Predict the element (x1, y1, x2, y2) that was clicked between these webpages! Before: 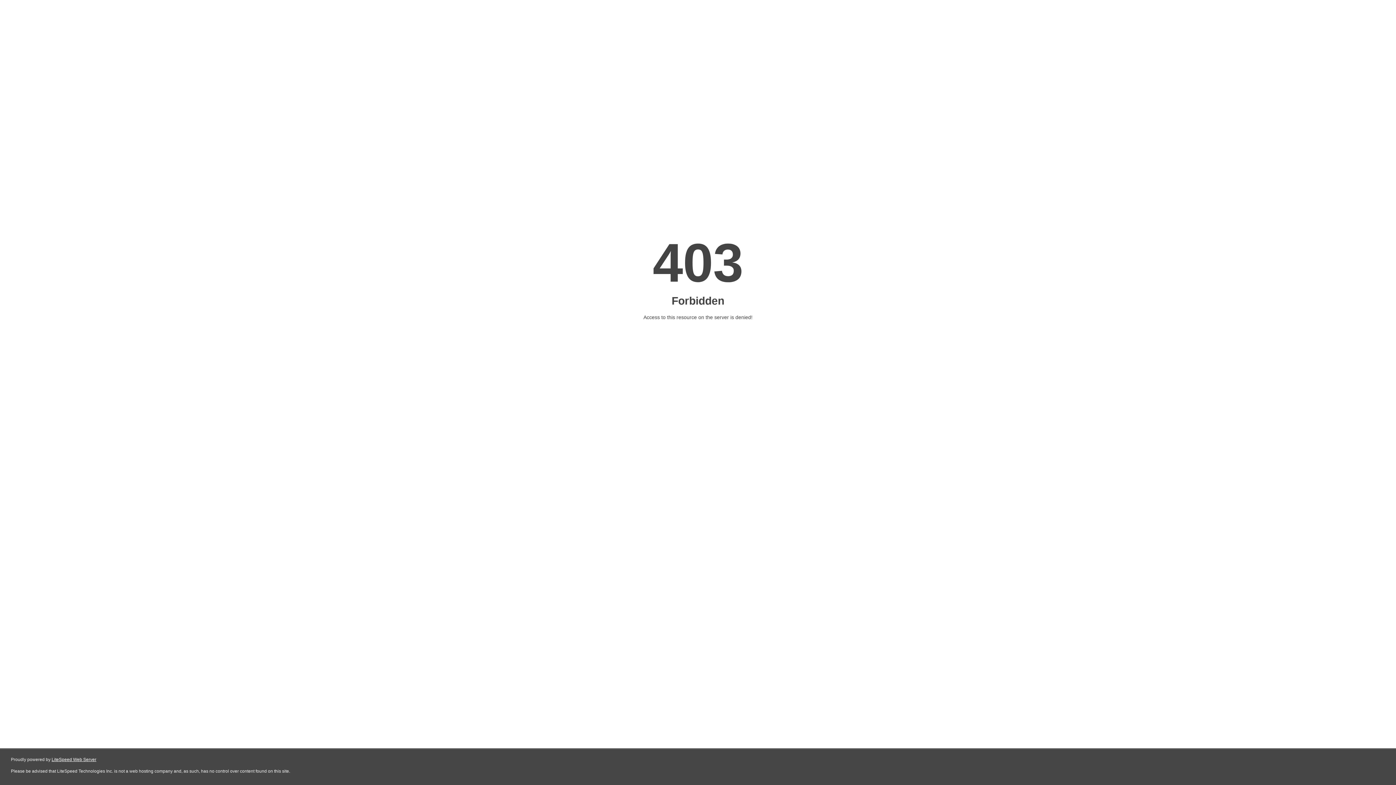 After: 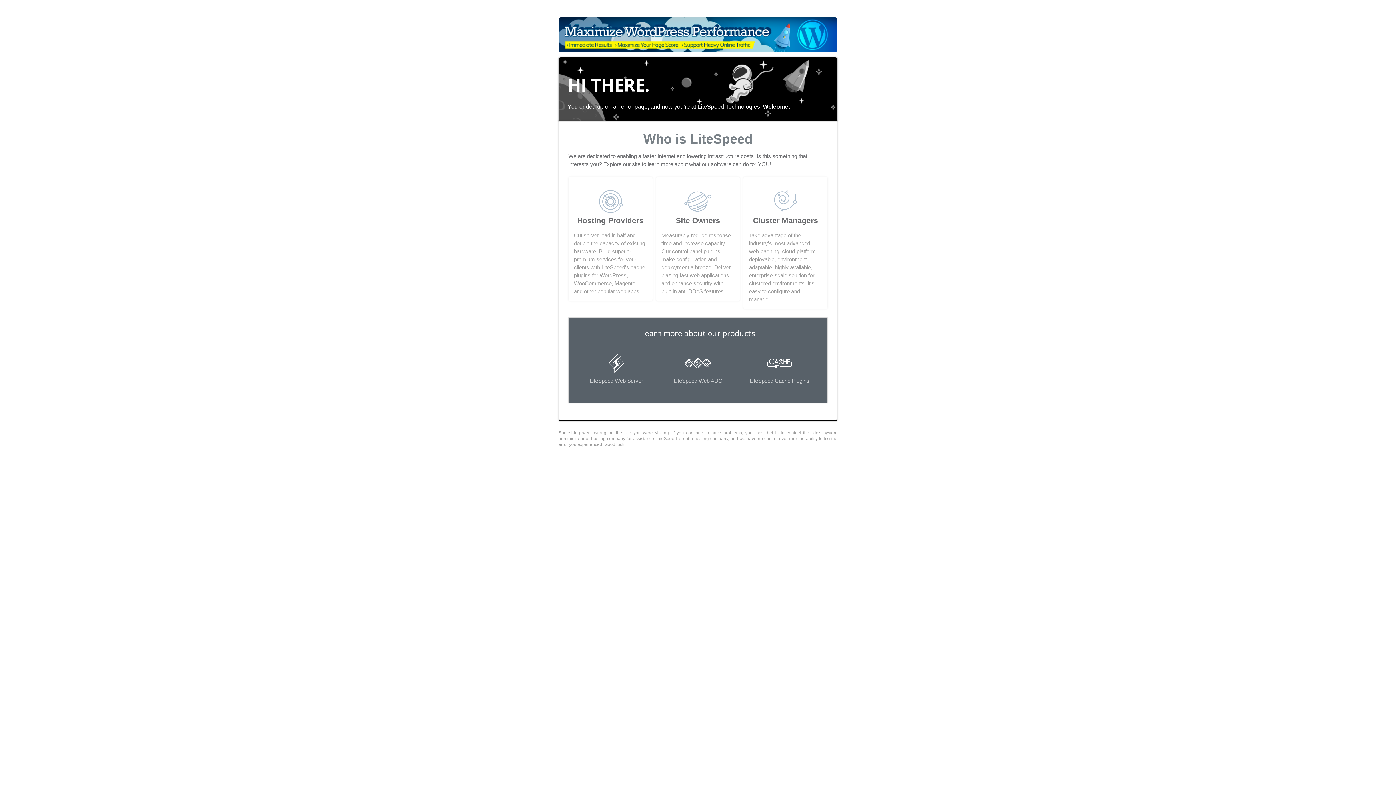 Action: bbox: (51, 757, 96, 762) label: LiteSpeed Web Server